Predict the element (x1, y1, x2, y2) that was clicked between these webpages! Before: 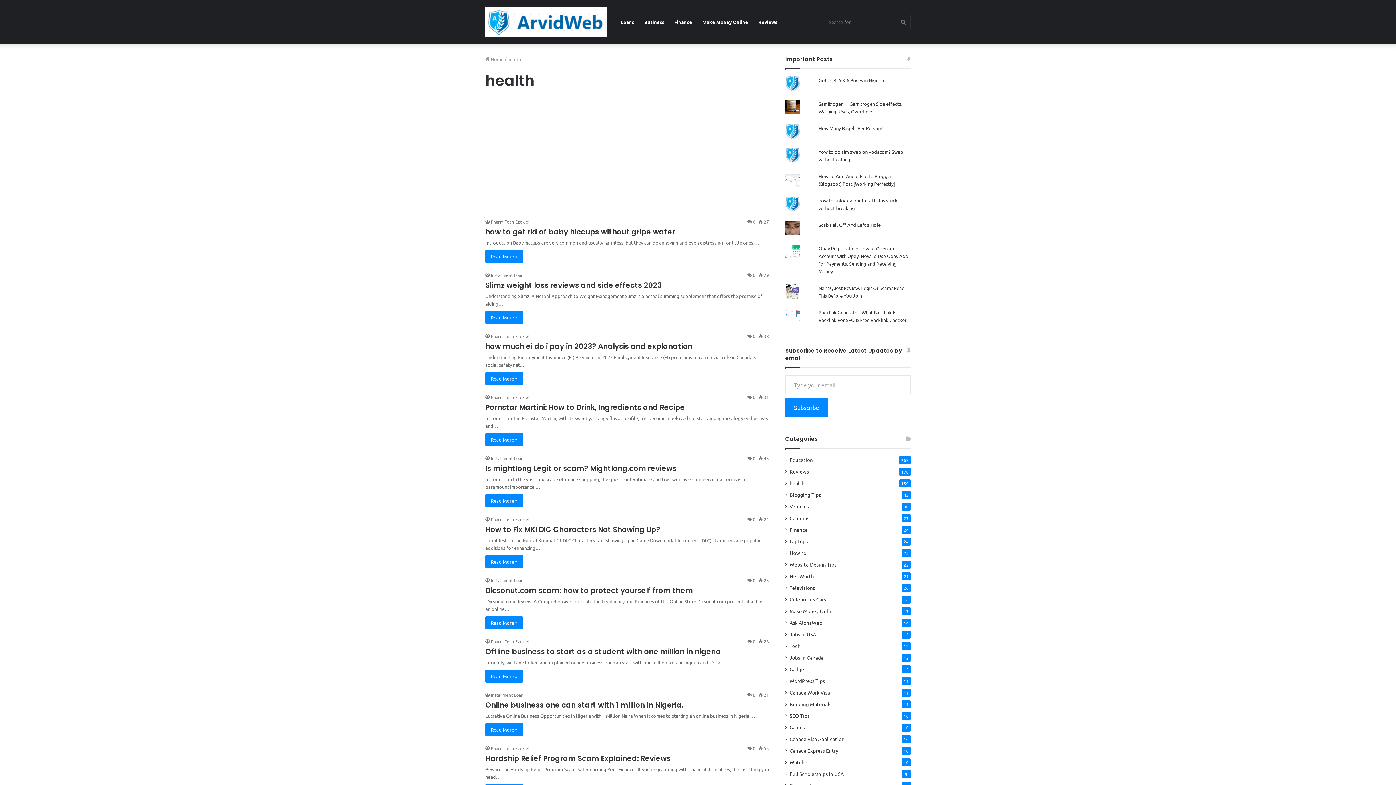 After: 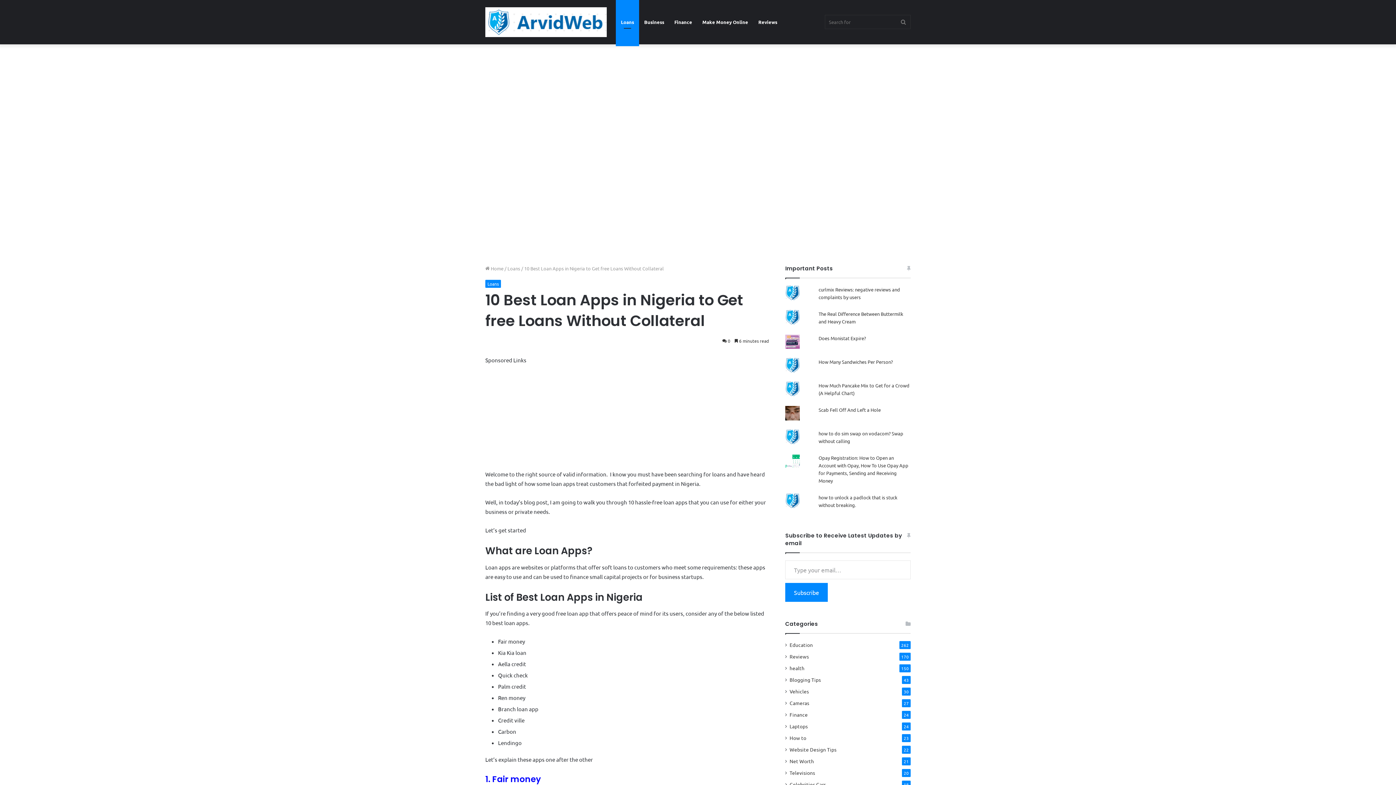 Action: bbox: (485, 455, 523, 461) label: Installment Loan